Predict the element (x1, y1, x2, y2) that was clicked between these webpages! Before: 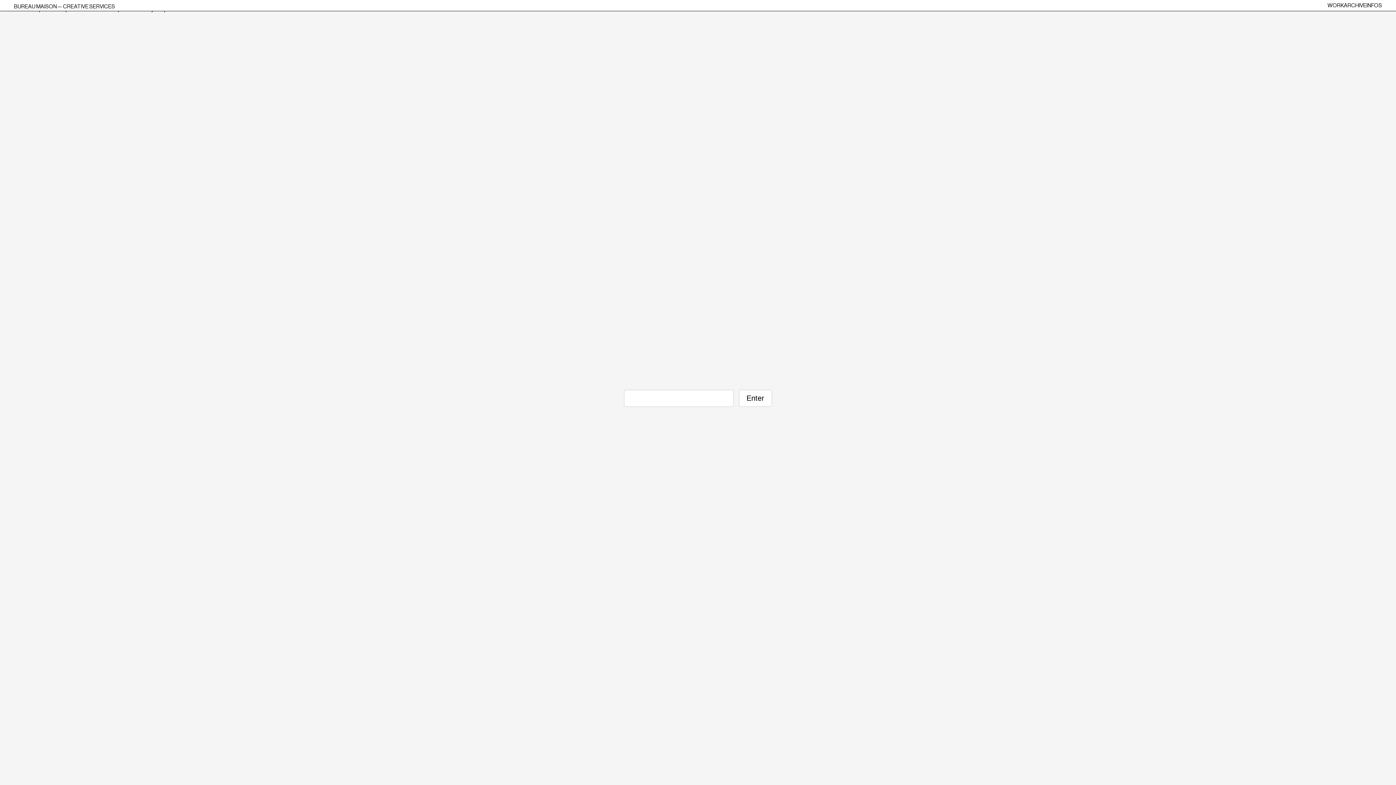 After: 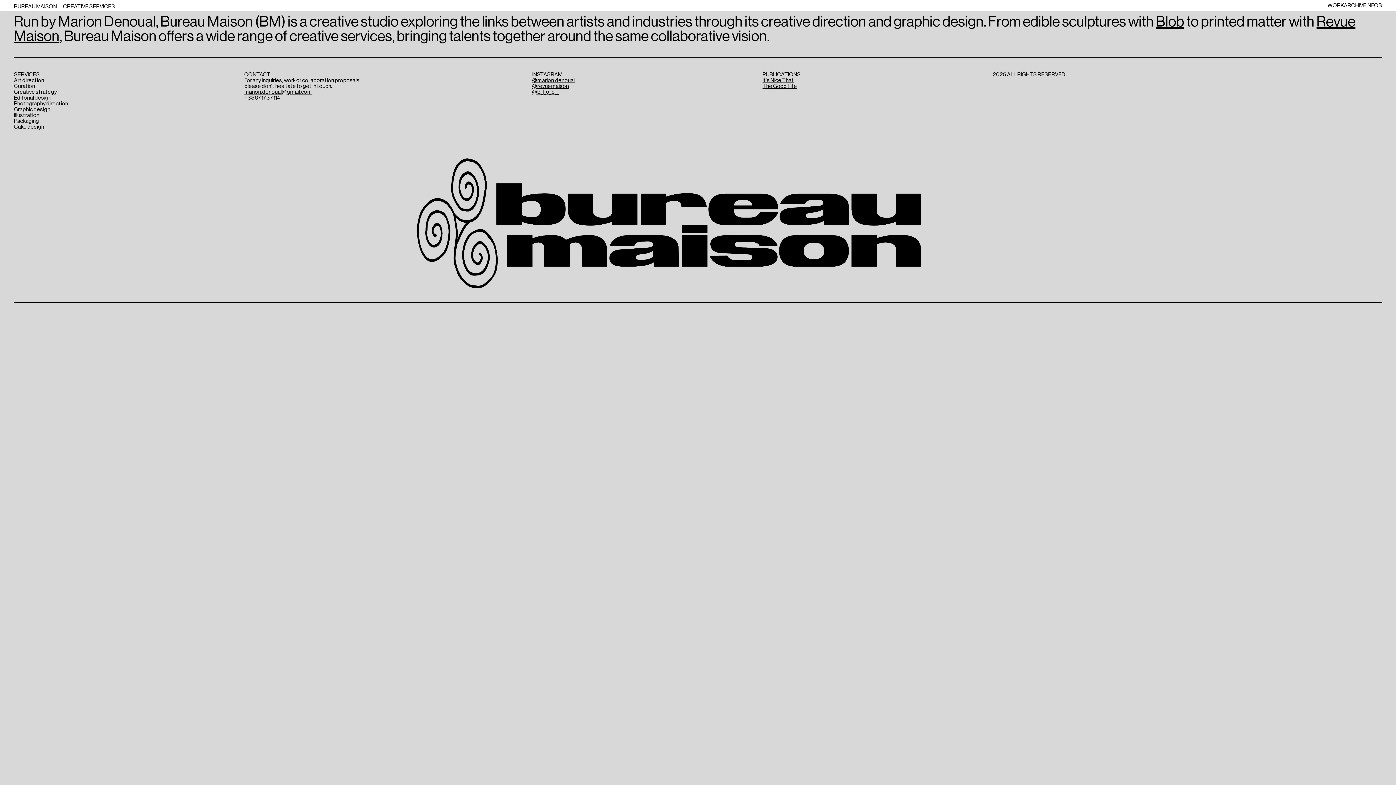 Action: label: INFOS bbox: (1366, 2, 1382, 8)